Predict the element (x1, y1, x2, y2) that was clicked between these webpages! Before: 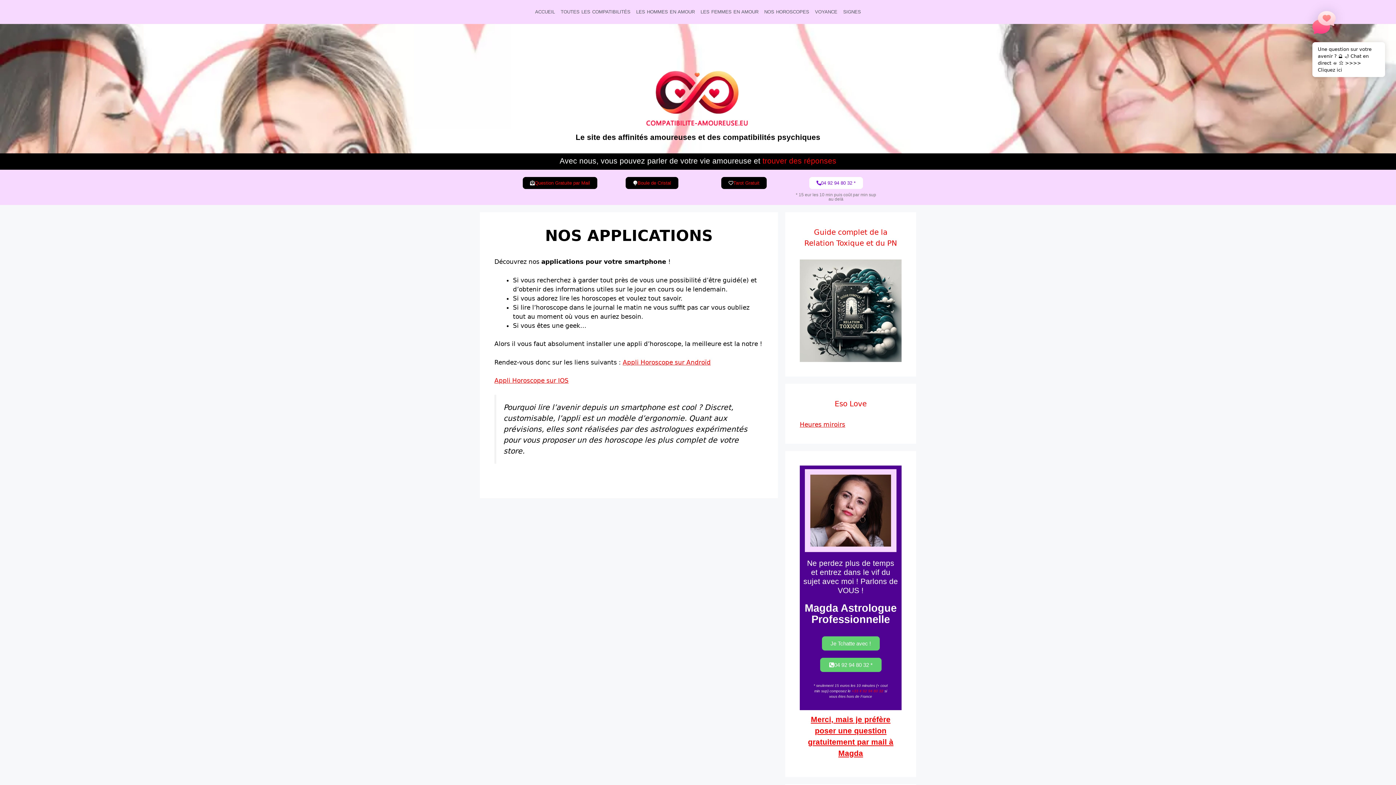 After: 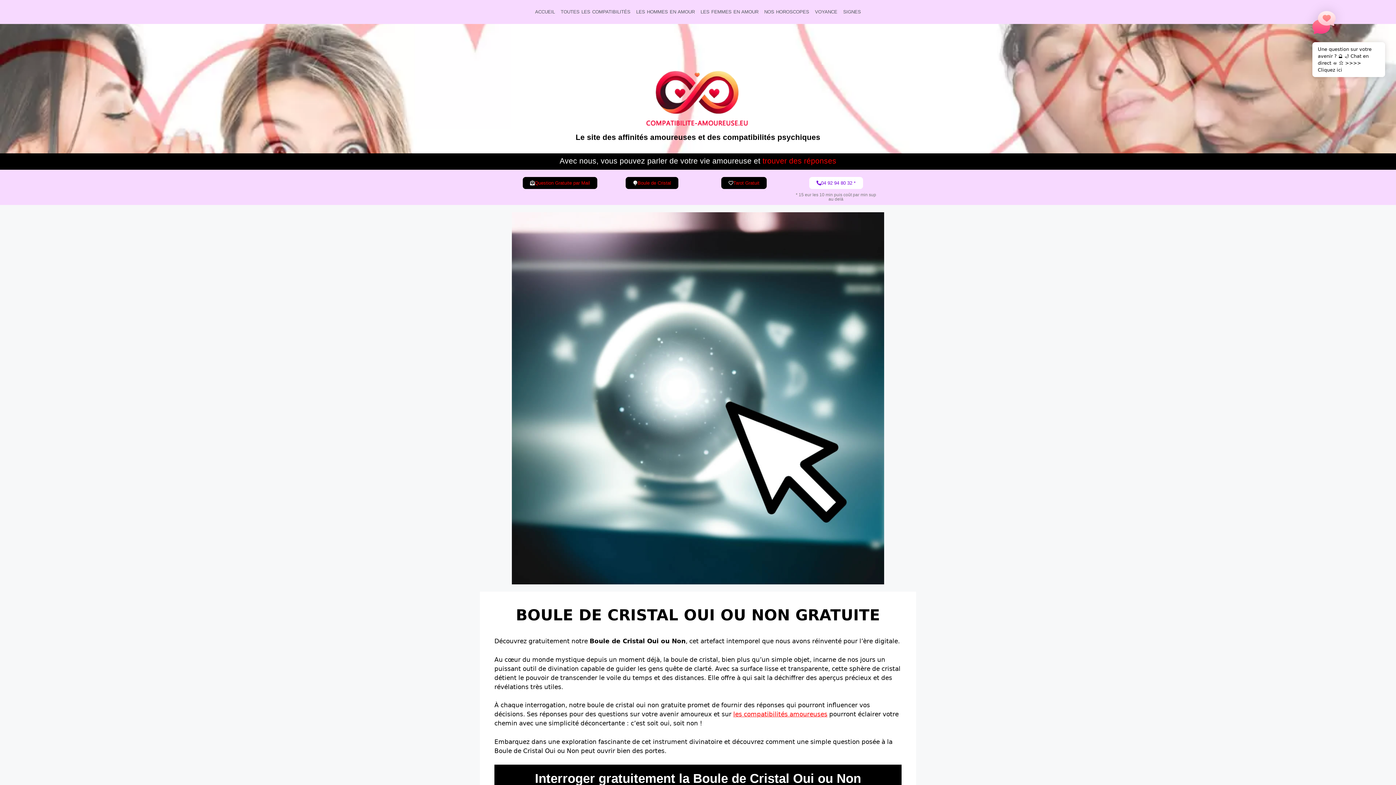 Action: label: Boule de Cristal bbox: (625, 177, 678, 189)